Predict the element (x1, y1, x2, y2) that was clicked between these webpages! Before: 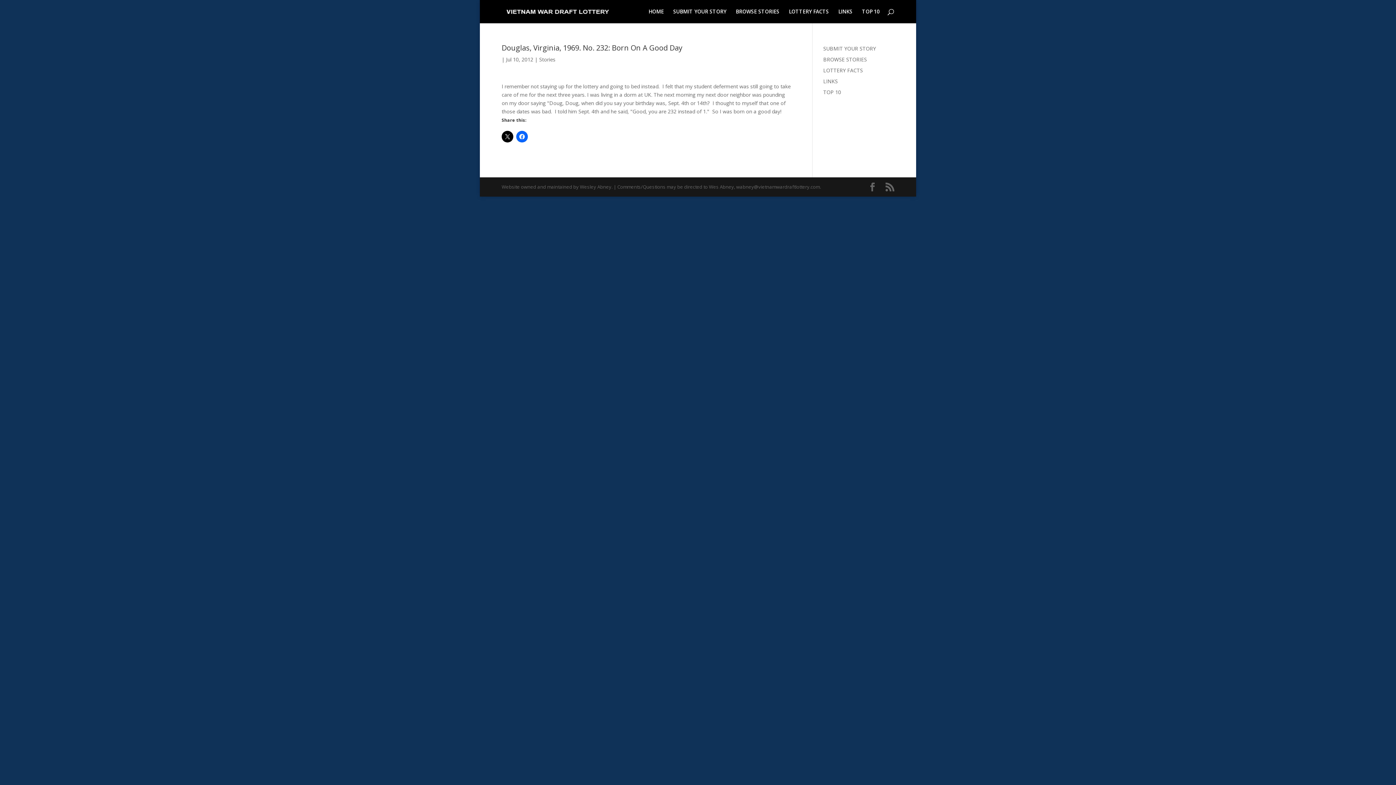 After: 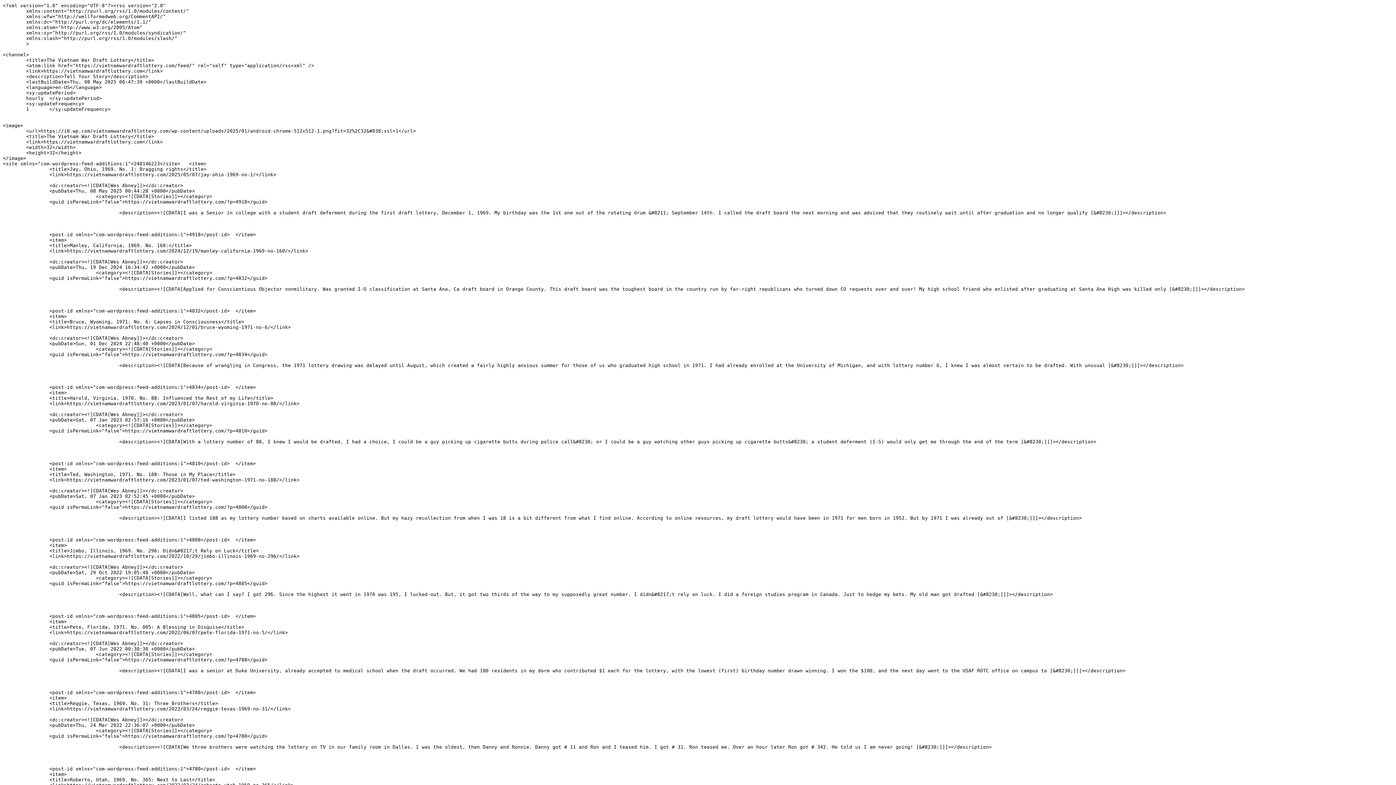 Action: bbox: (885, 182, 894, 191)